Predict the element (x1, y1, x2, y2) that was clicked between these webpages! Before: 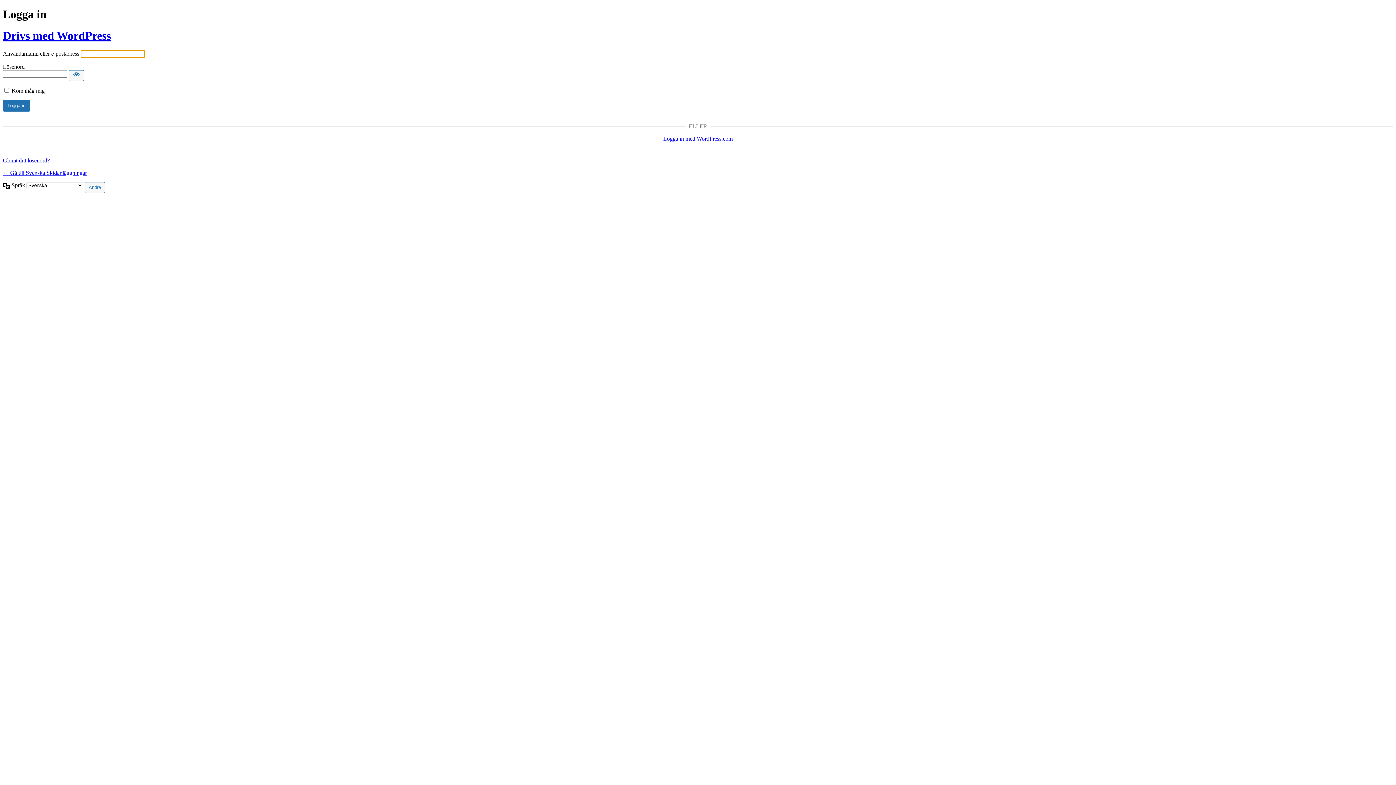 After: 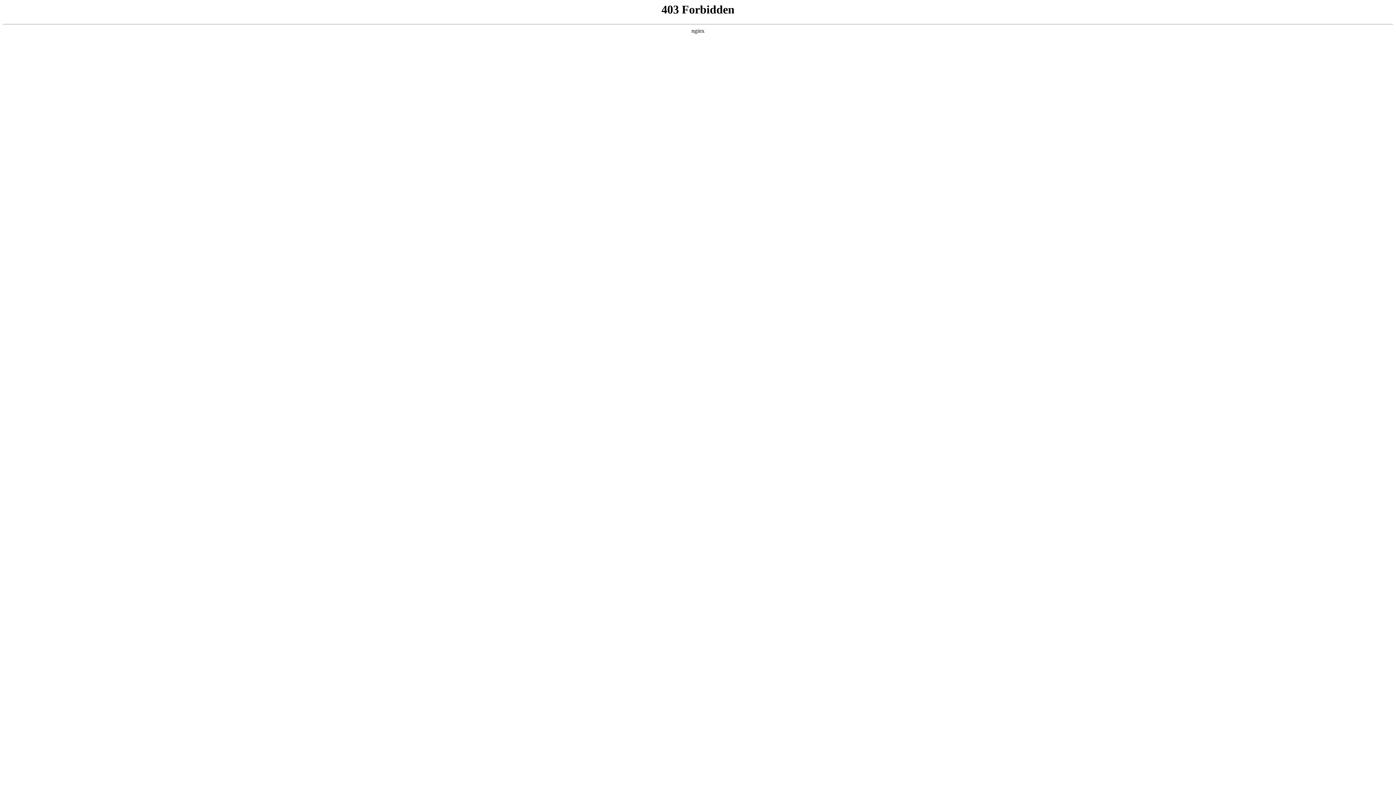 Action: label: Drivs med WordPress bbox: (2, 29, 110, 42)